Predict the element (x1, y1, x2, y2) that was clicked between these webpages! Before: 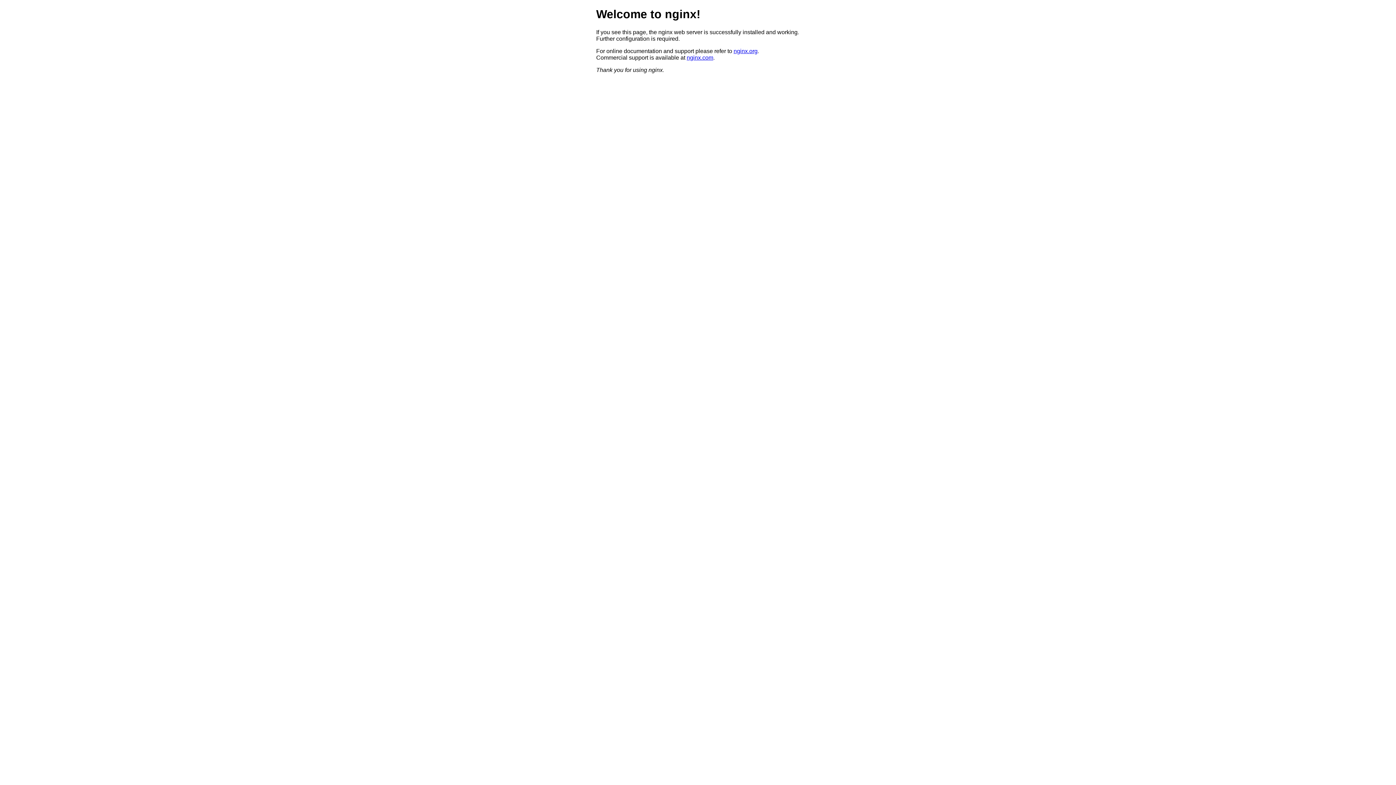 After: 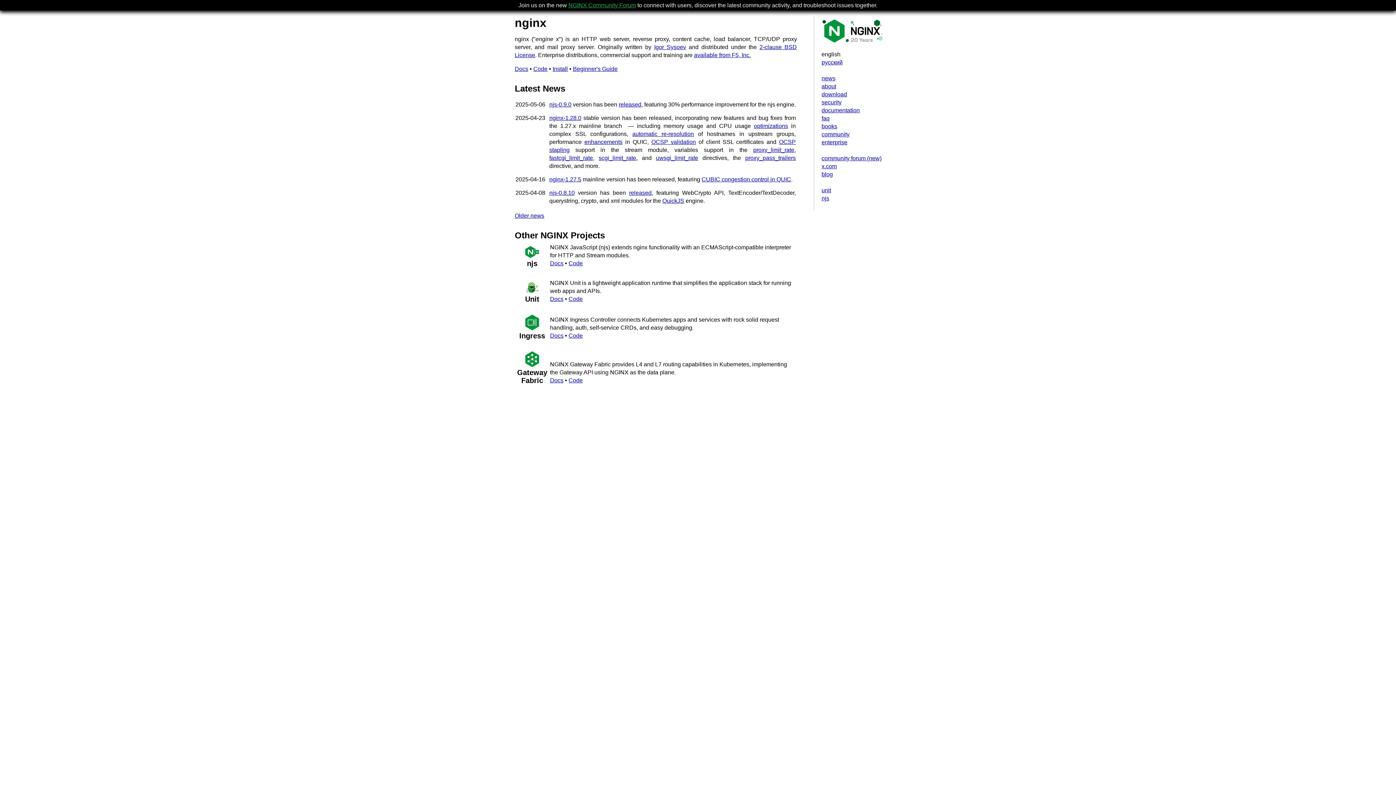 Action: bbox: (733, 47, 757, 54) label: nginx.org